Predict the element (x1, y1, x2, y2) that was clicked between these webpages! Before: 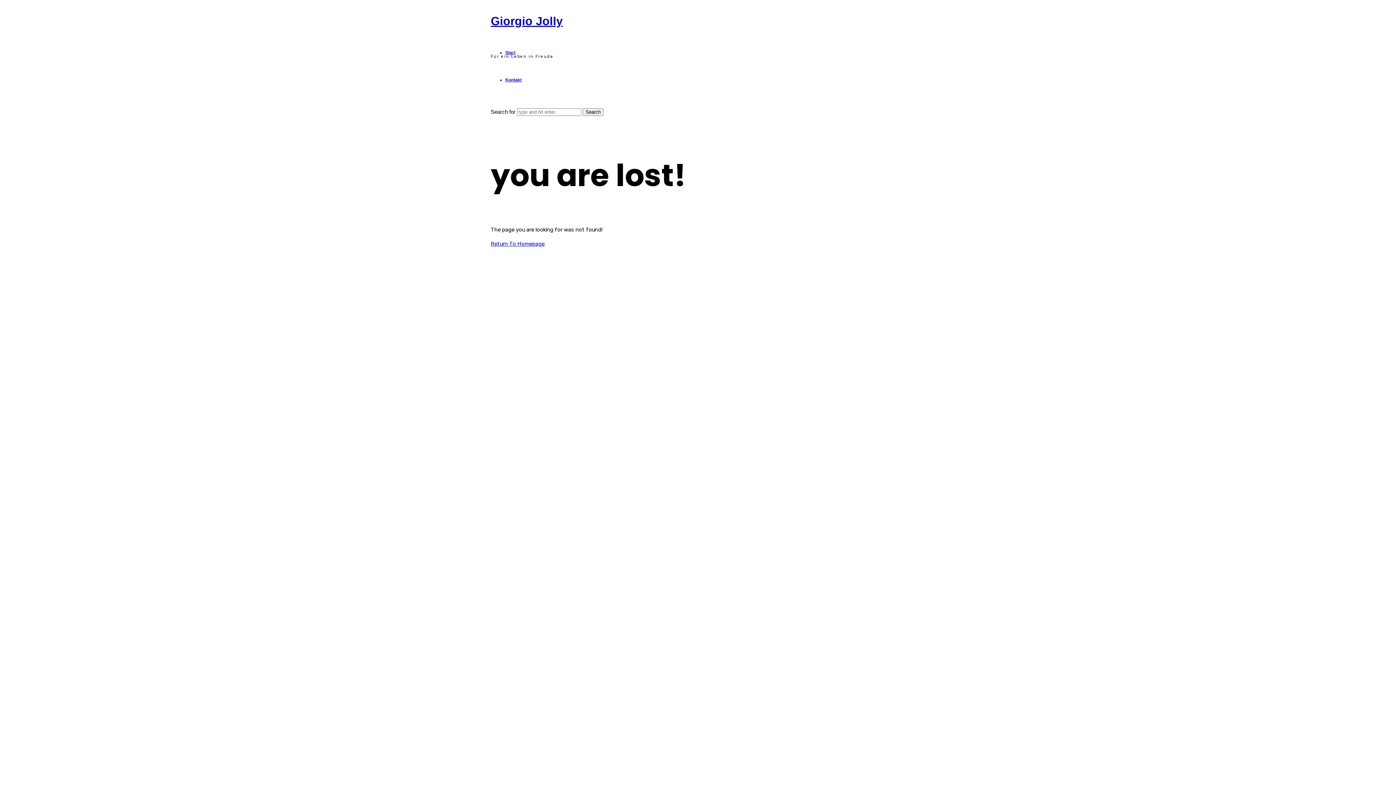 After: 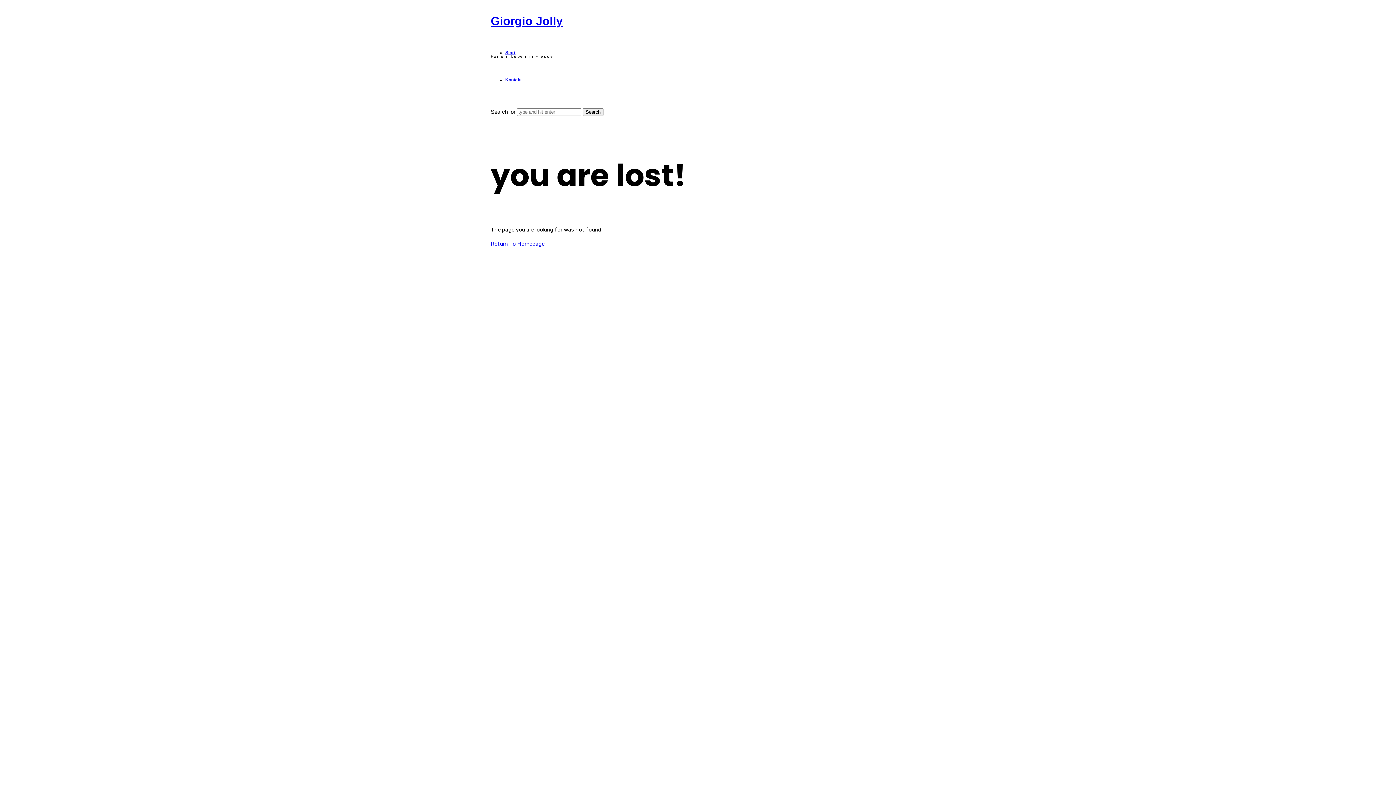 Action: bbox: (2, 303, 112, 309)